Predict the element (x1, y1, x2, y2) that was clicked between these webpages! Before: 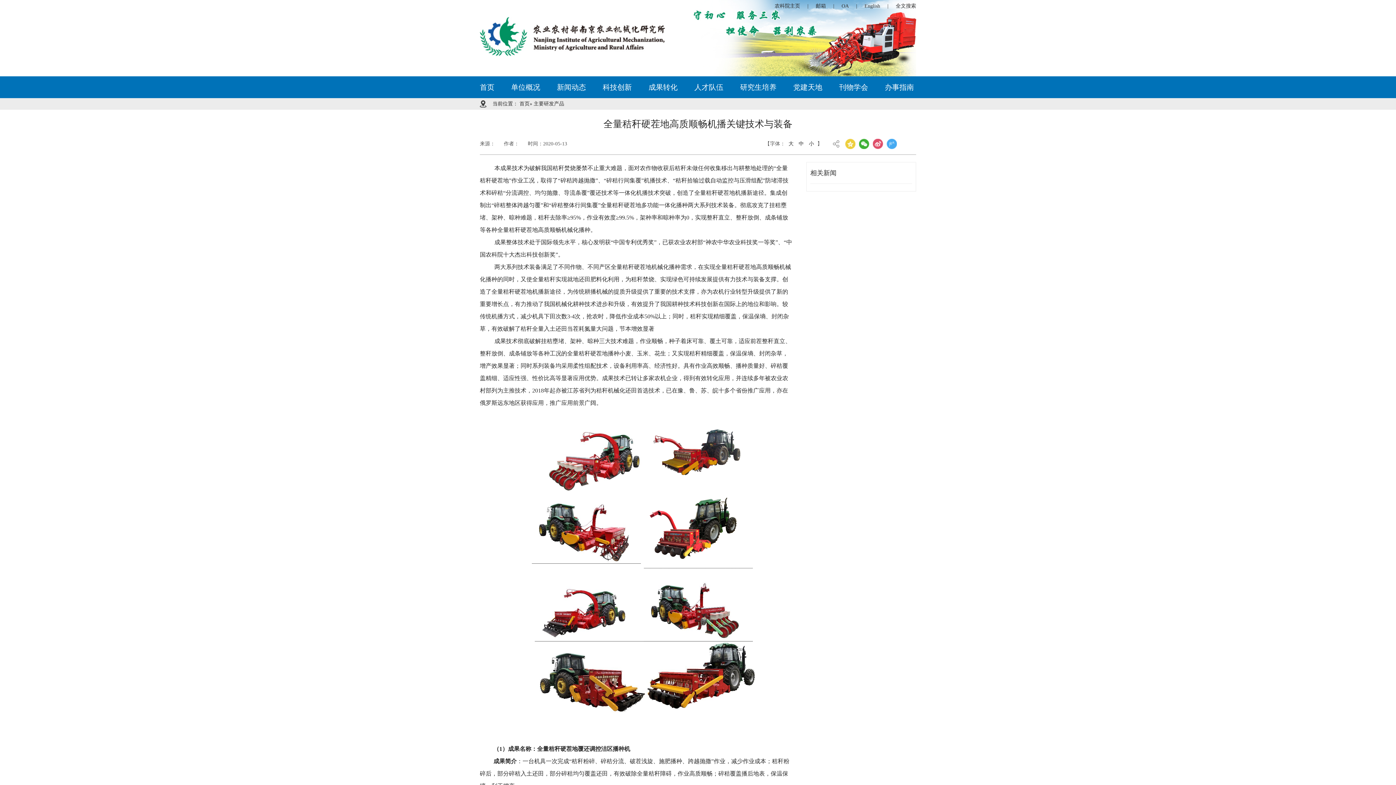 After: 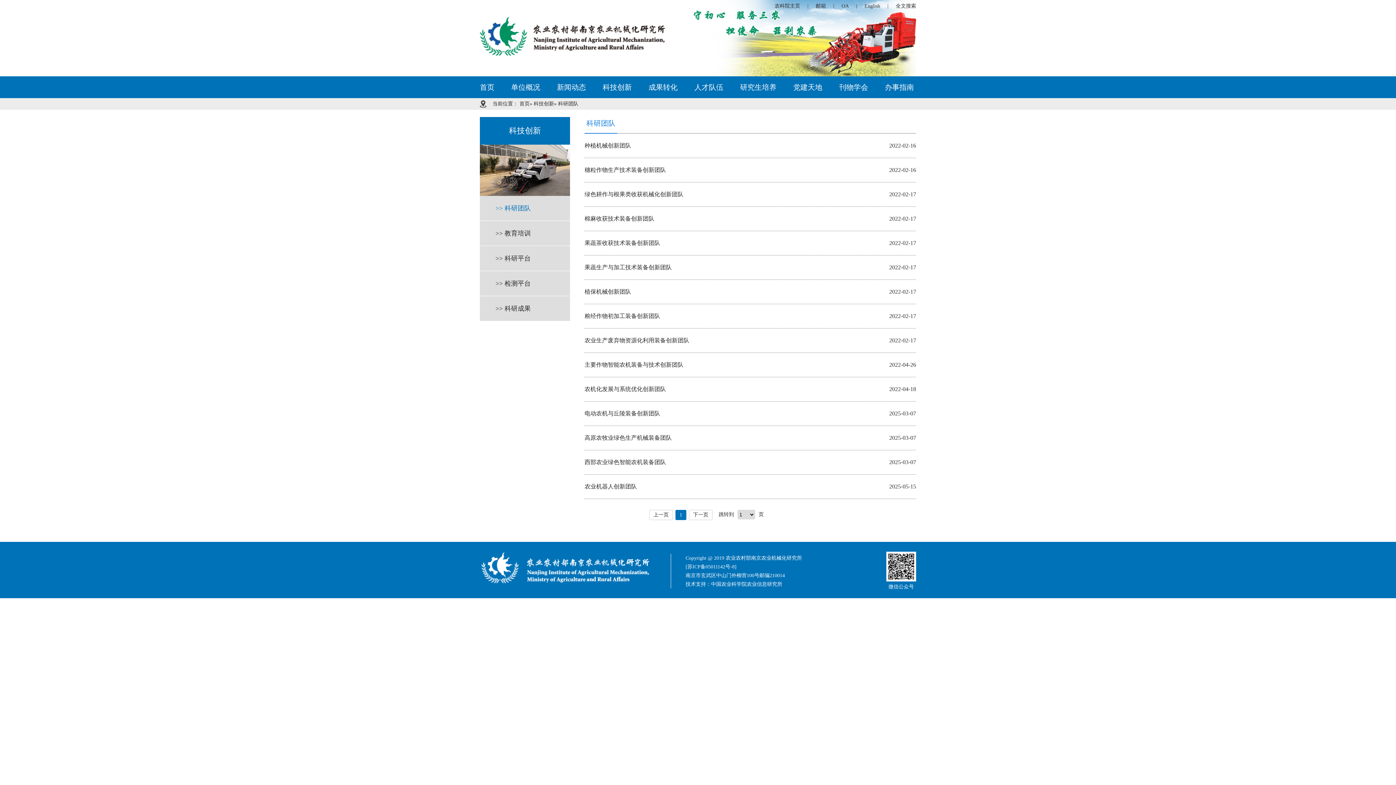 Action: label: 科技创新 bbox: (594, 76, 640, 98)